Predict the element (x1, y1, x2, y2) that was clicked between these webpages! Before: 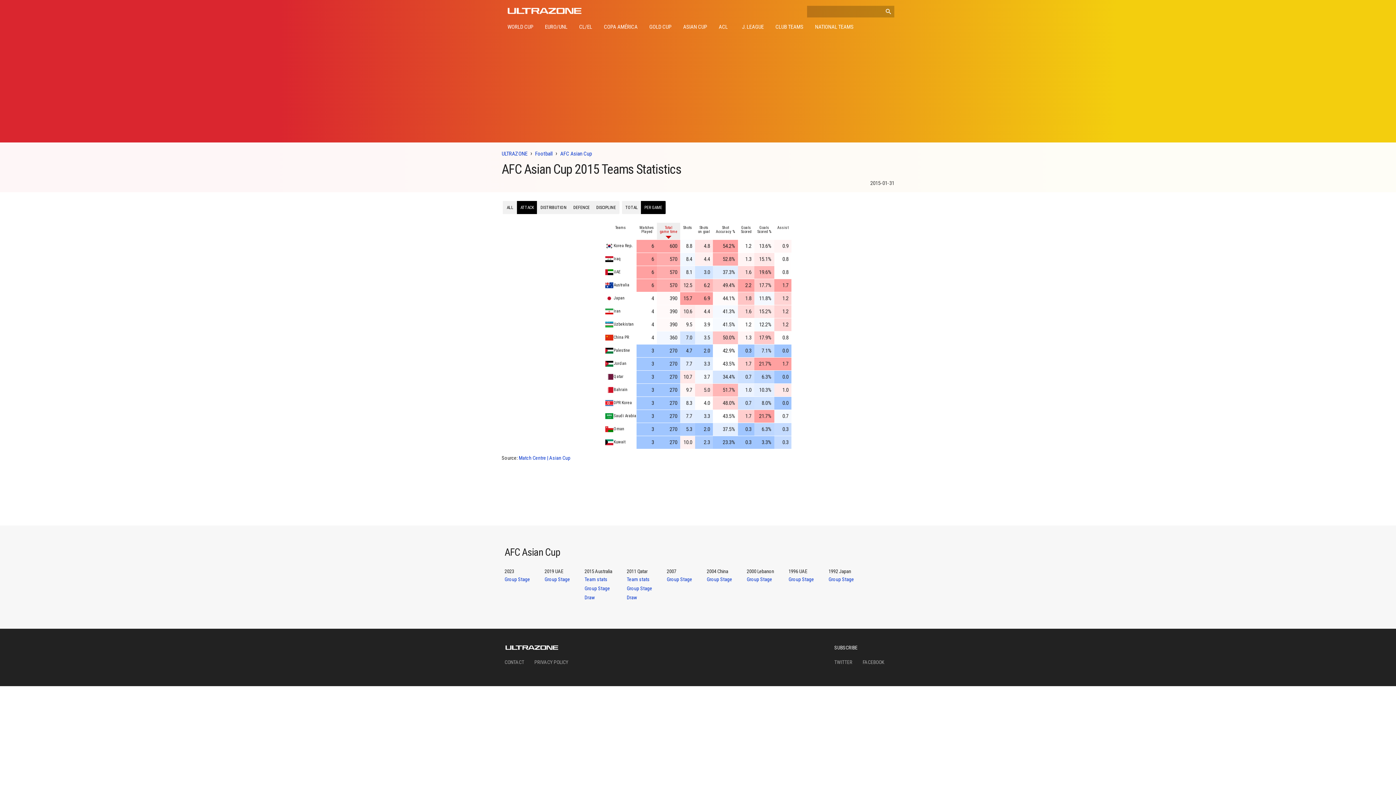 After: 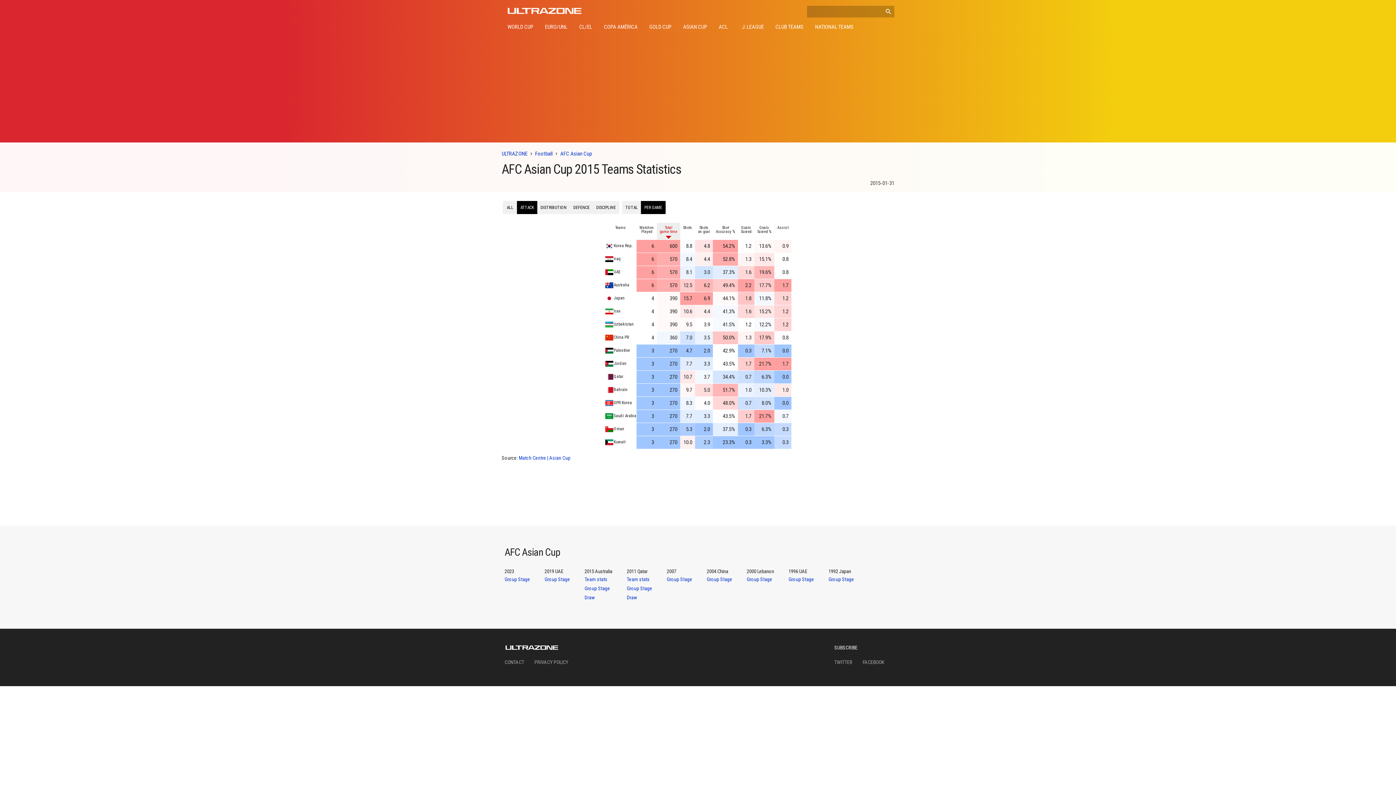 Action: label: ATTACK bbox: (517, 201, 537, 214)